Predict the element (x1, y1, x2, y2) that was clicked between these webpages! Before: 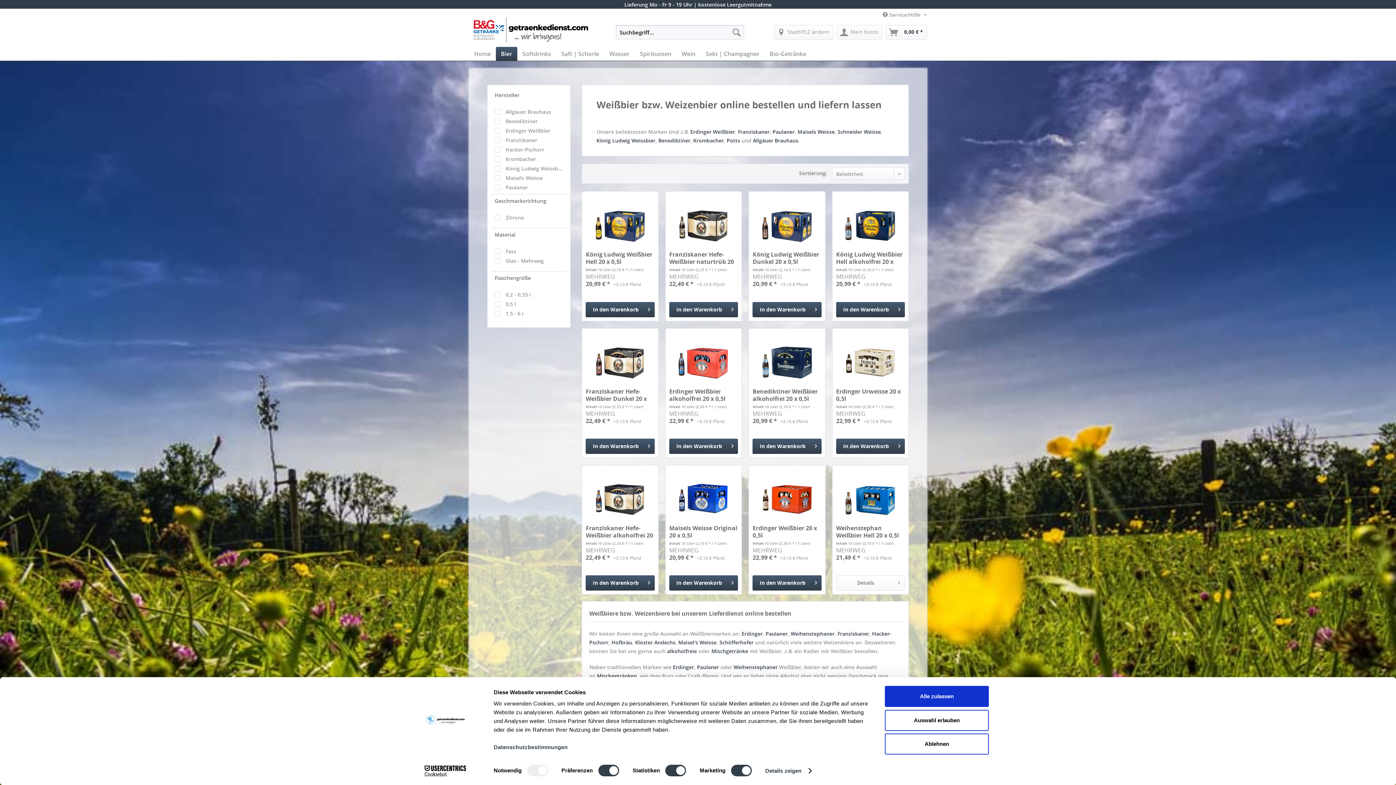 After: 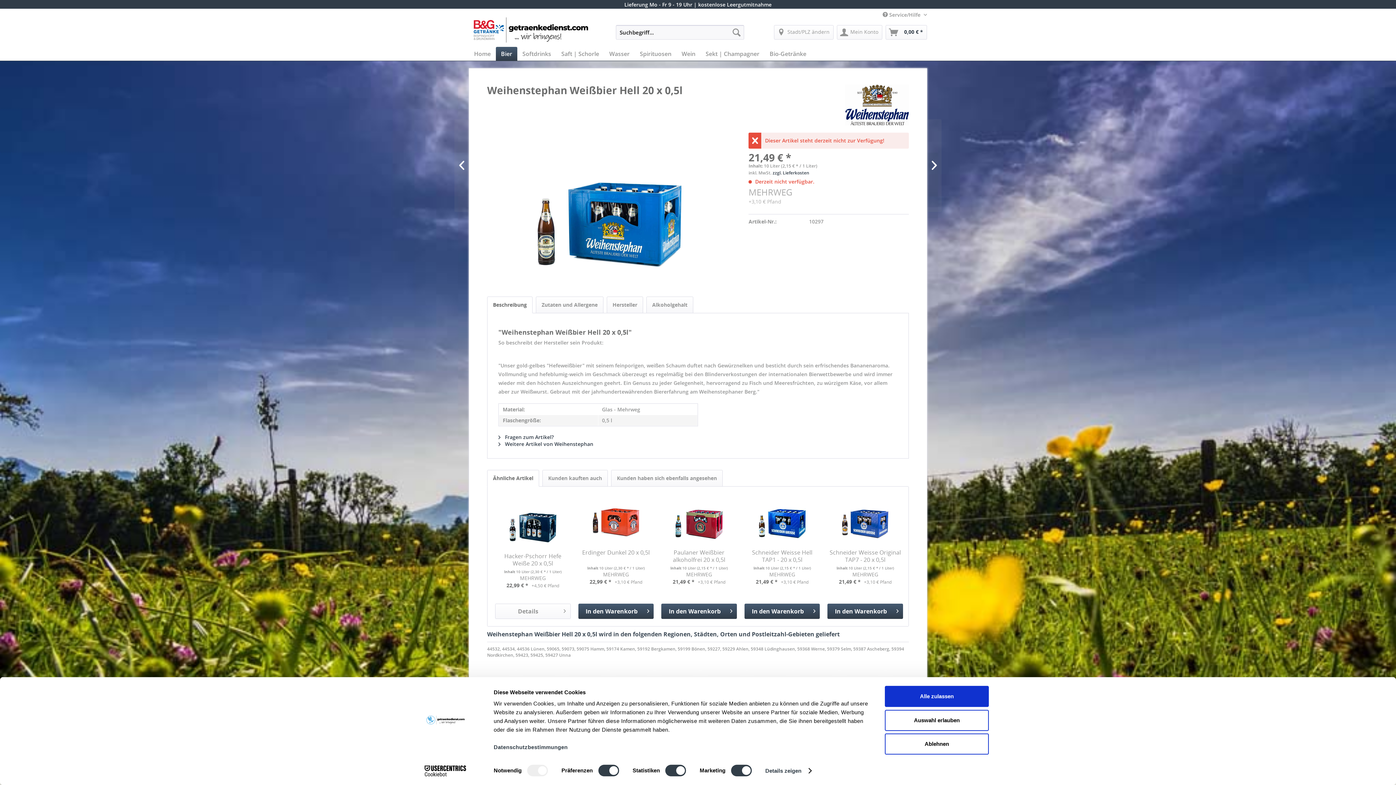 Action: bbox: (836, 468, 905, 522)